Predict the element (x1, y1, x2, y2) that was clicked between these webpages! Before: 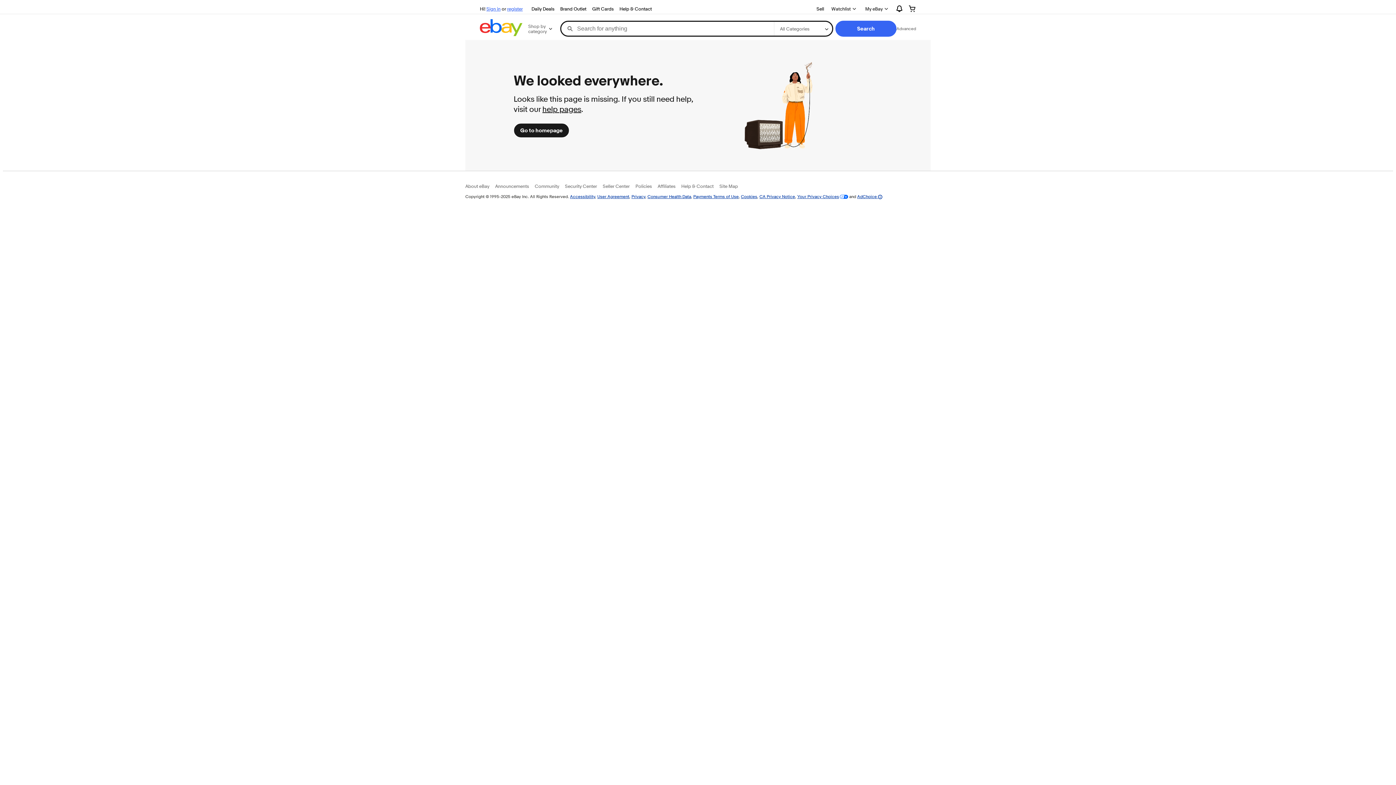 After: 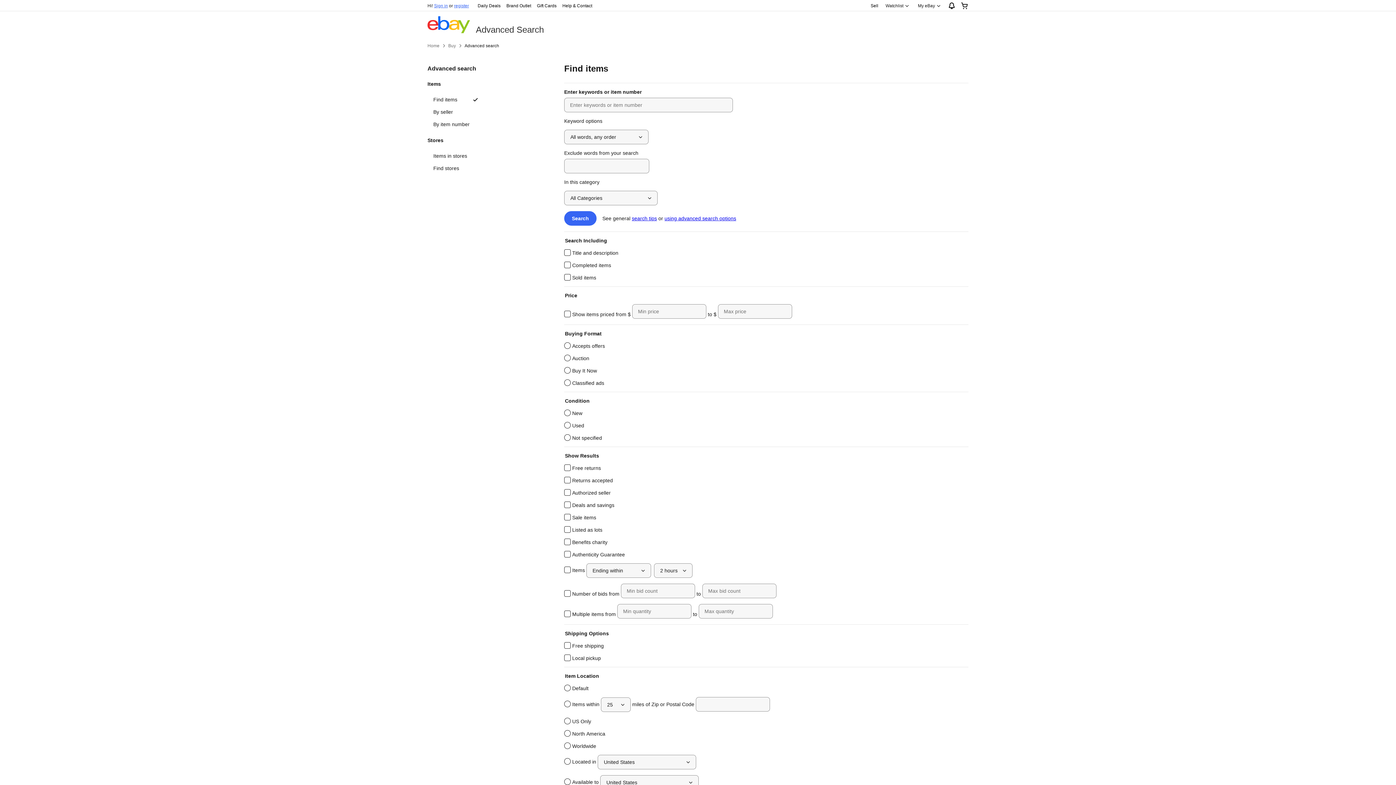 Action: bbox: (896, 25, 916, 31) label: Advanced